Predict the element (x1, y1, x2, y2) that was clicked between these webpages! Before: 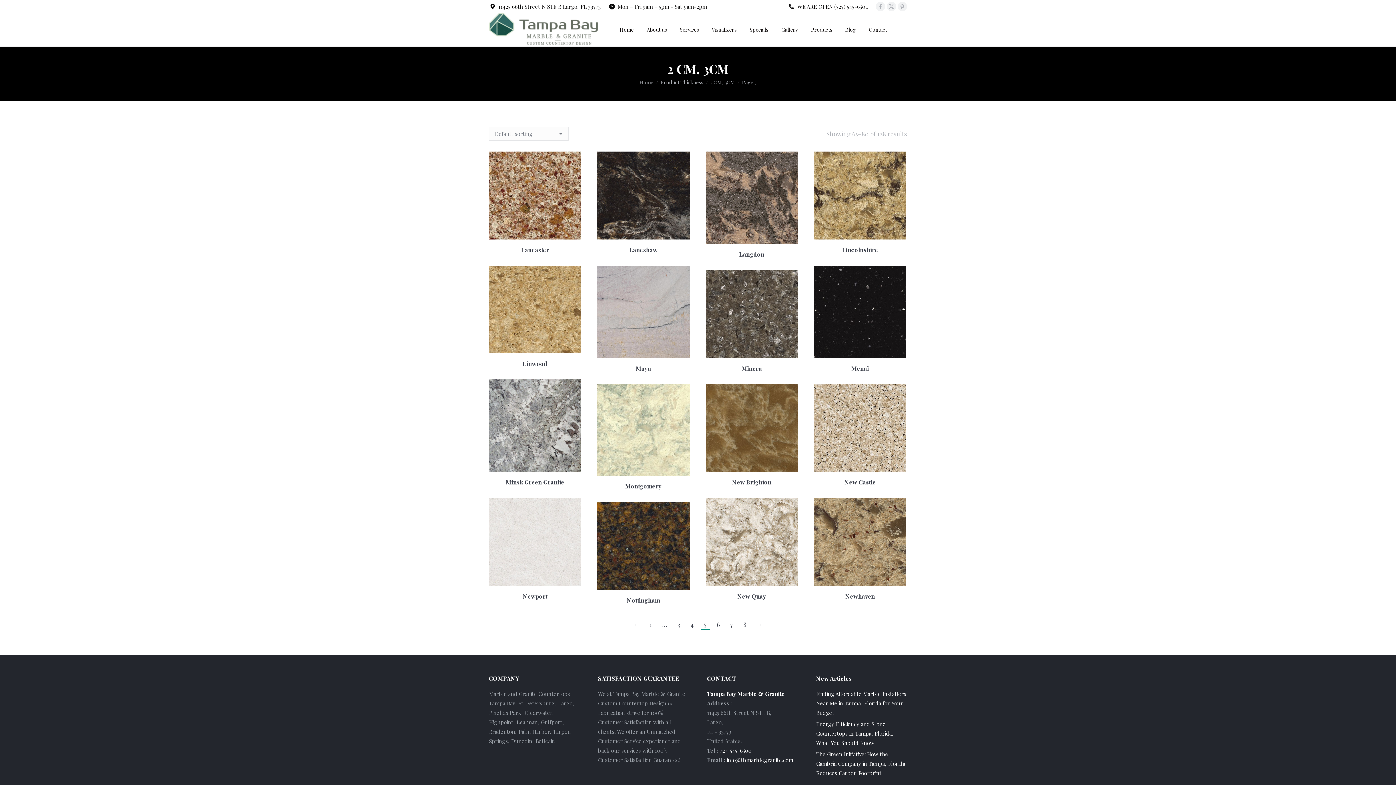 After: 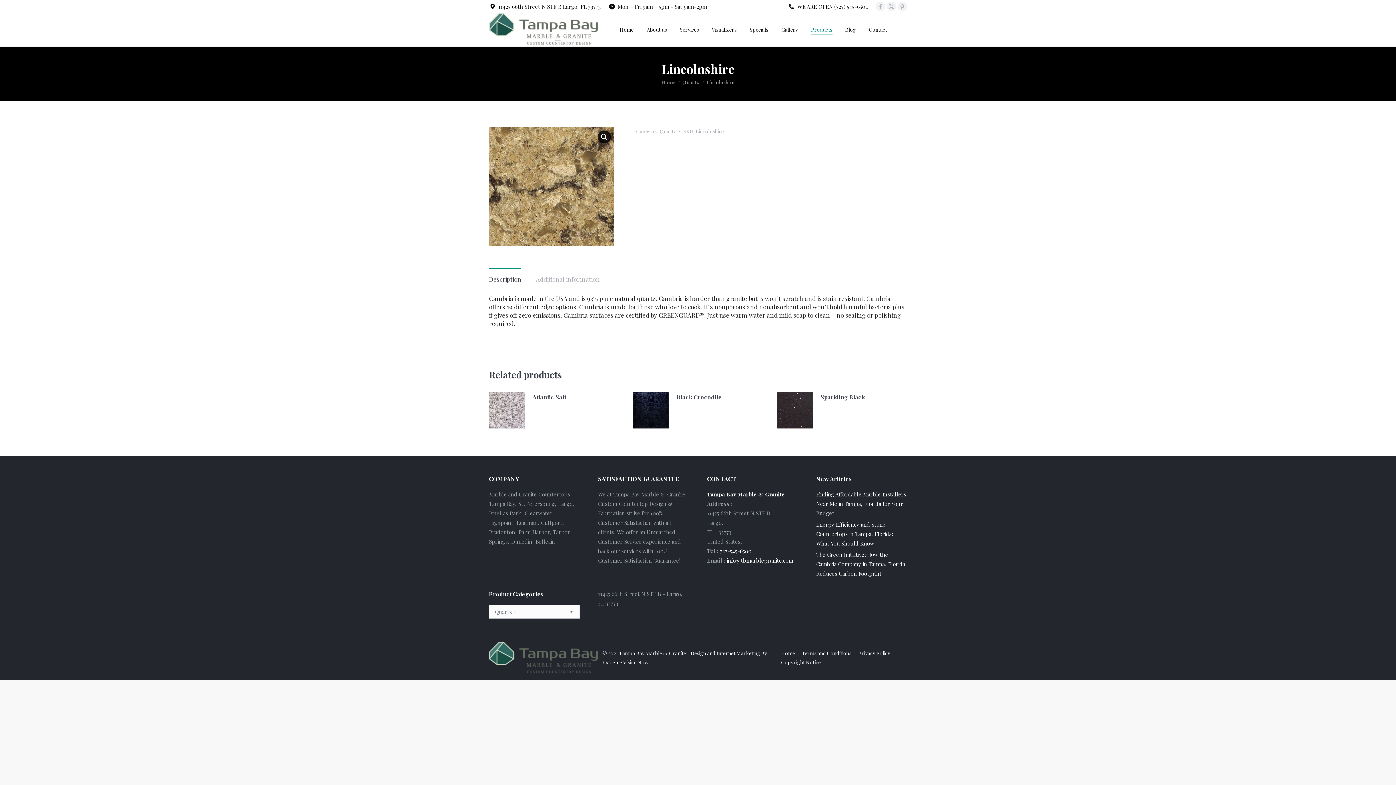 Action: bbox: (814, 151, 906, 239)